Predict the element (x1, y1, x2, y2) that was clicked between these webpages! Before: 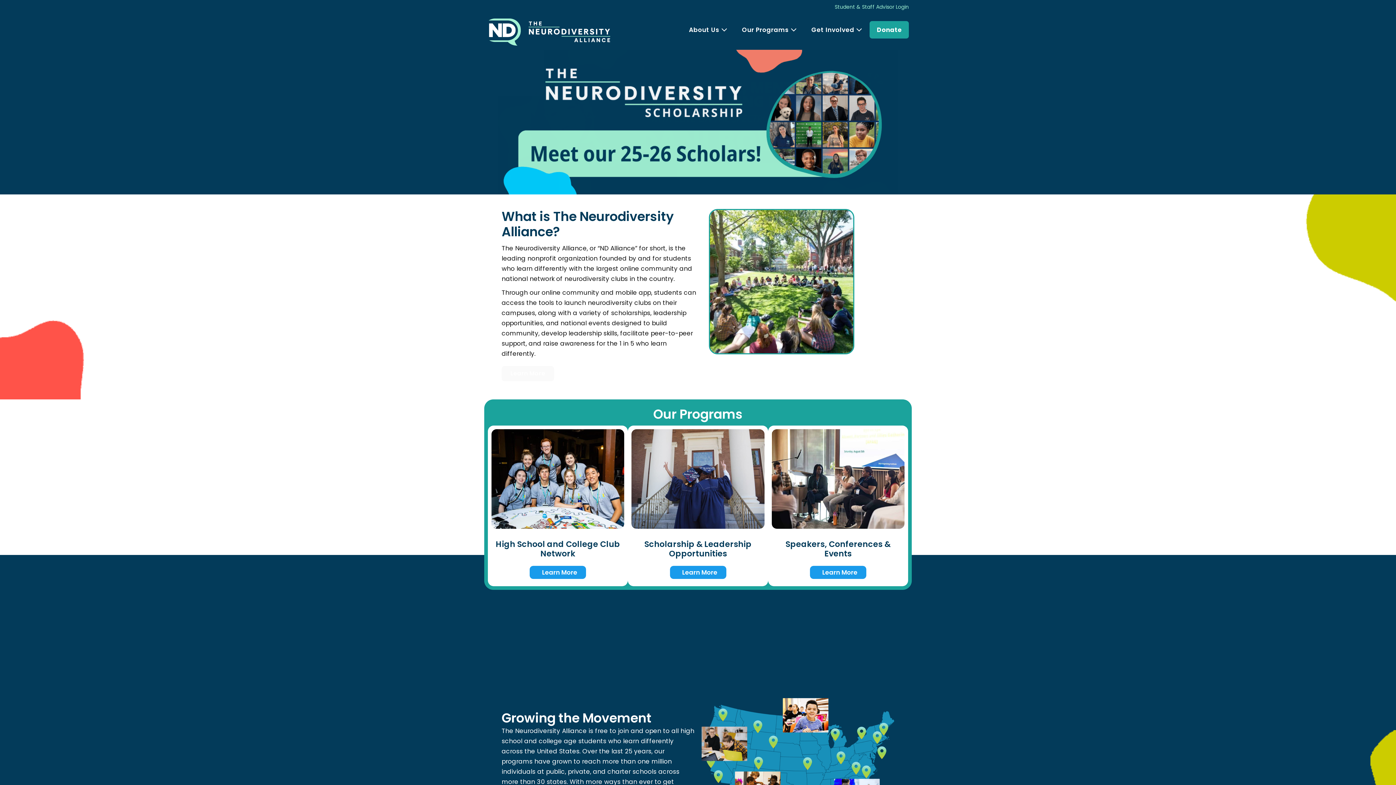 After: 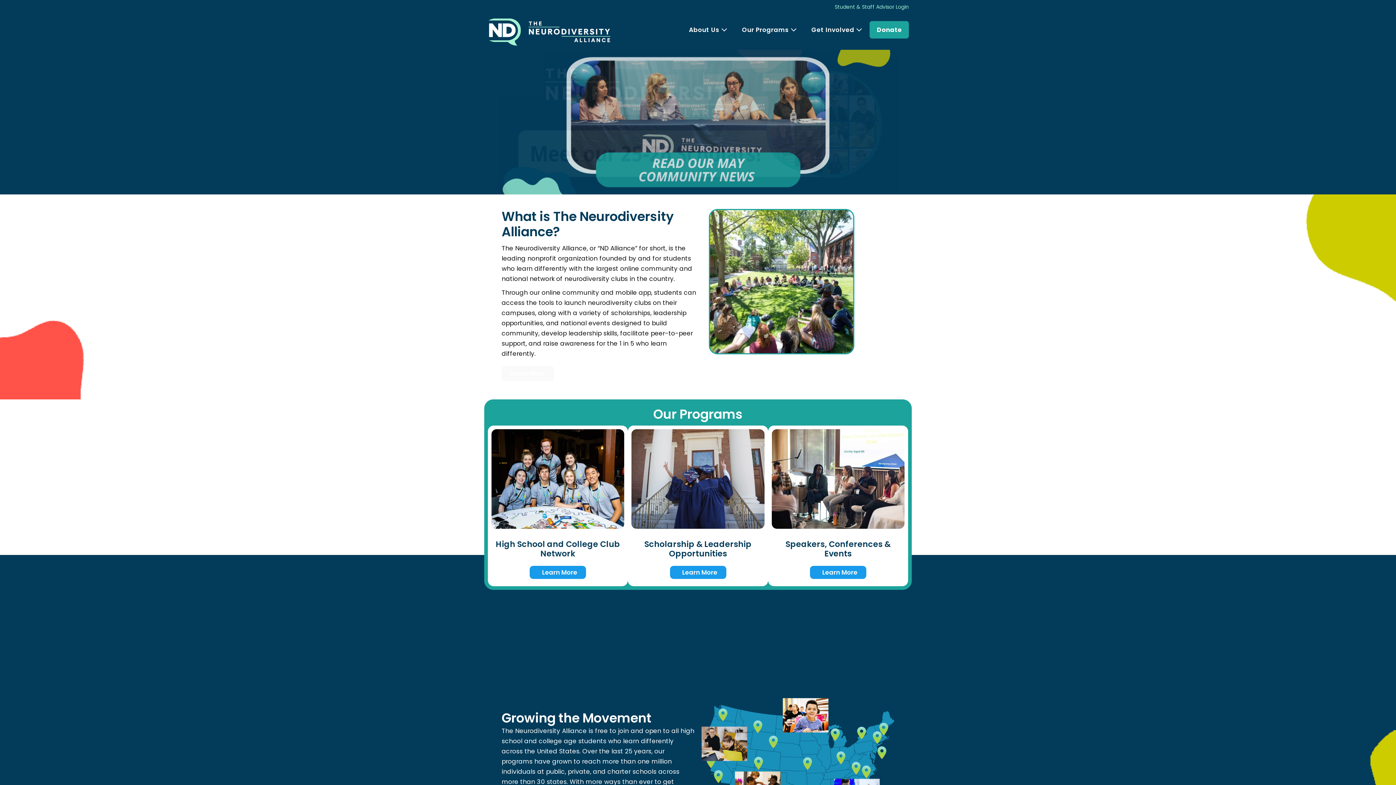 Action: bbox: (487, 25, 613, 37)